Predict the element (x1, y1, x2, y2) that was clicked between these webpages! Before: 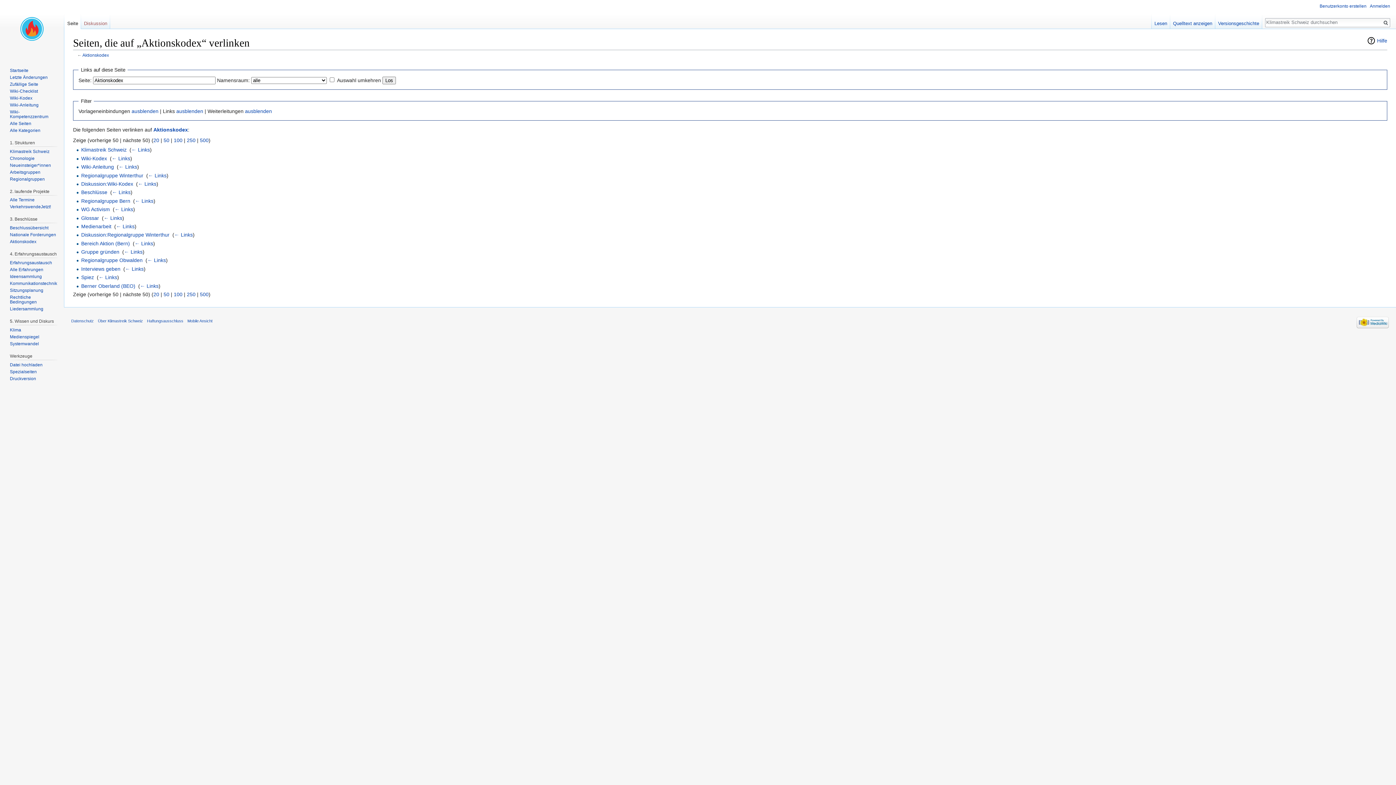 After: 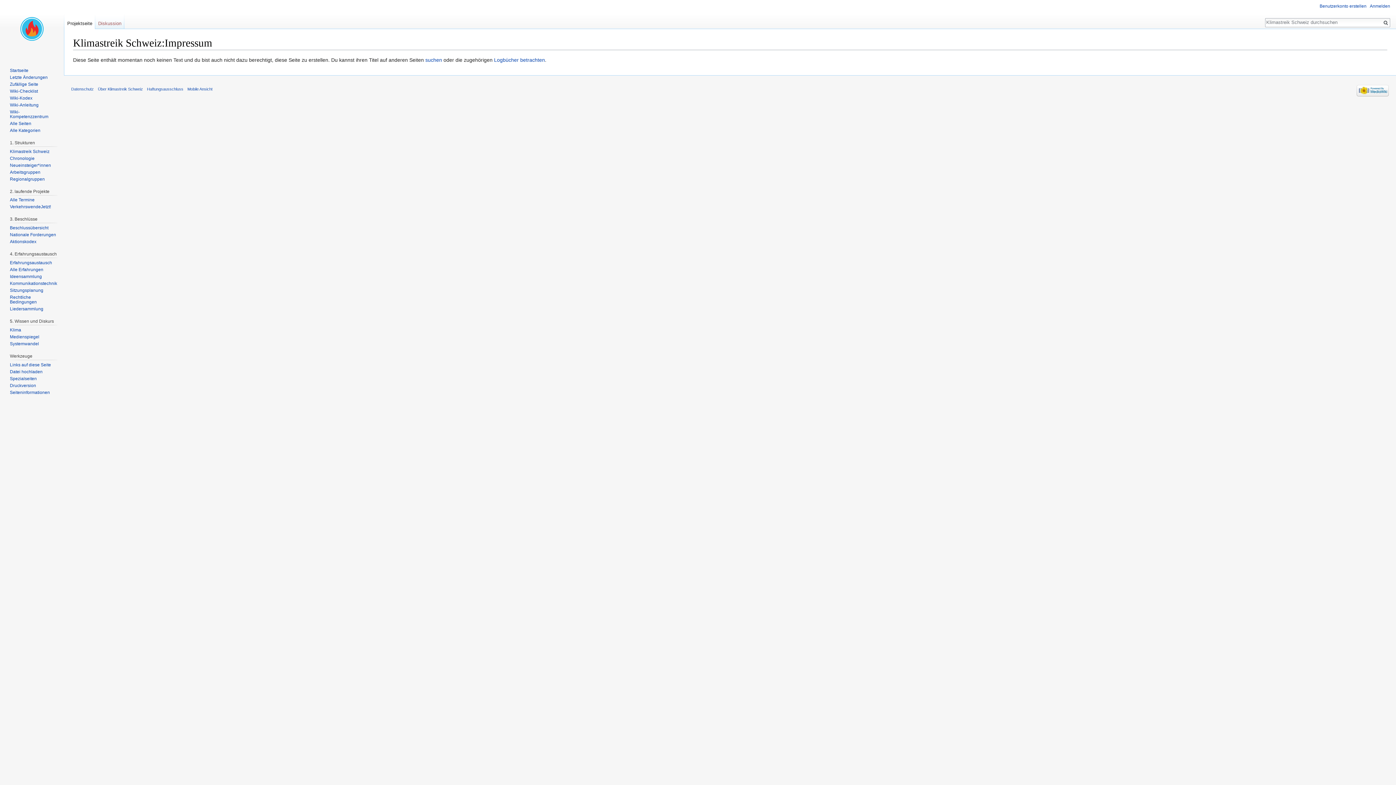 Action: bbox: (147, 318, 183, 323) label: Haftungsausschluss